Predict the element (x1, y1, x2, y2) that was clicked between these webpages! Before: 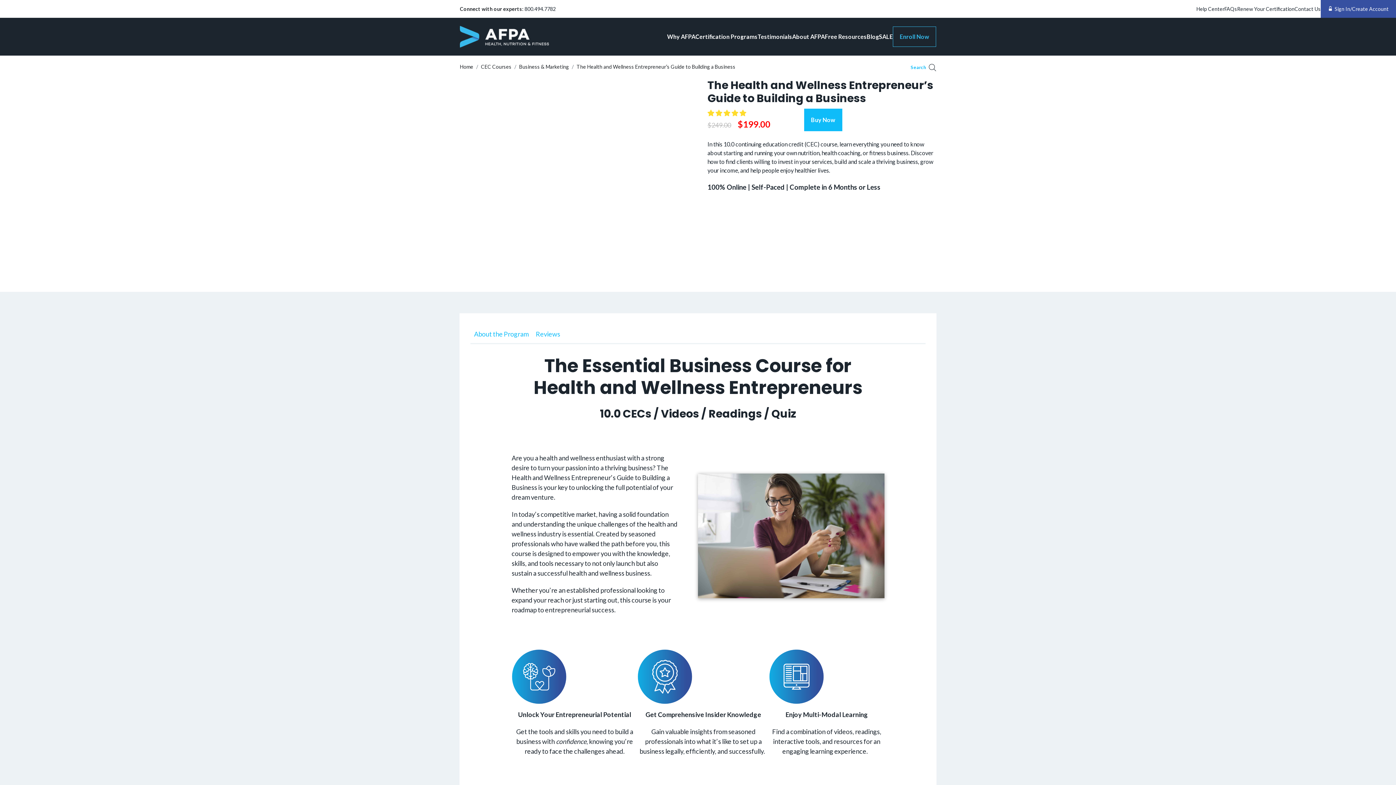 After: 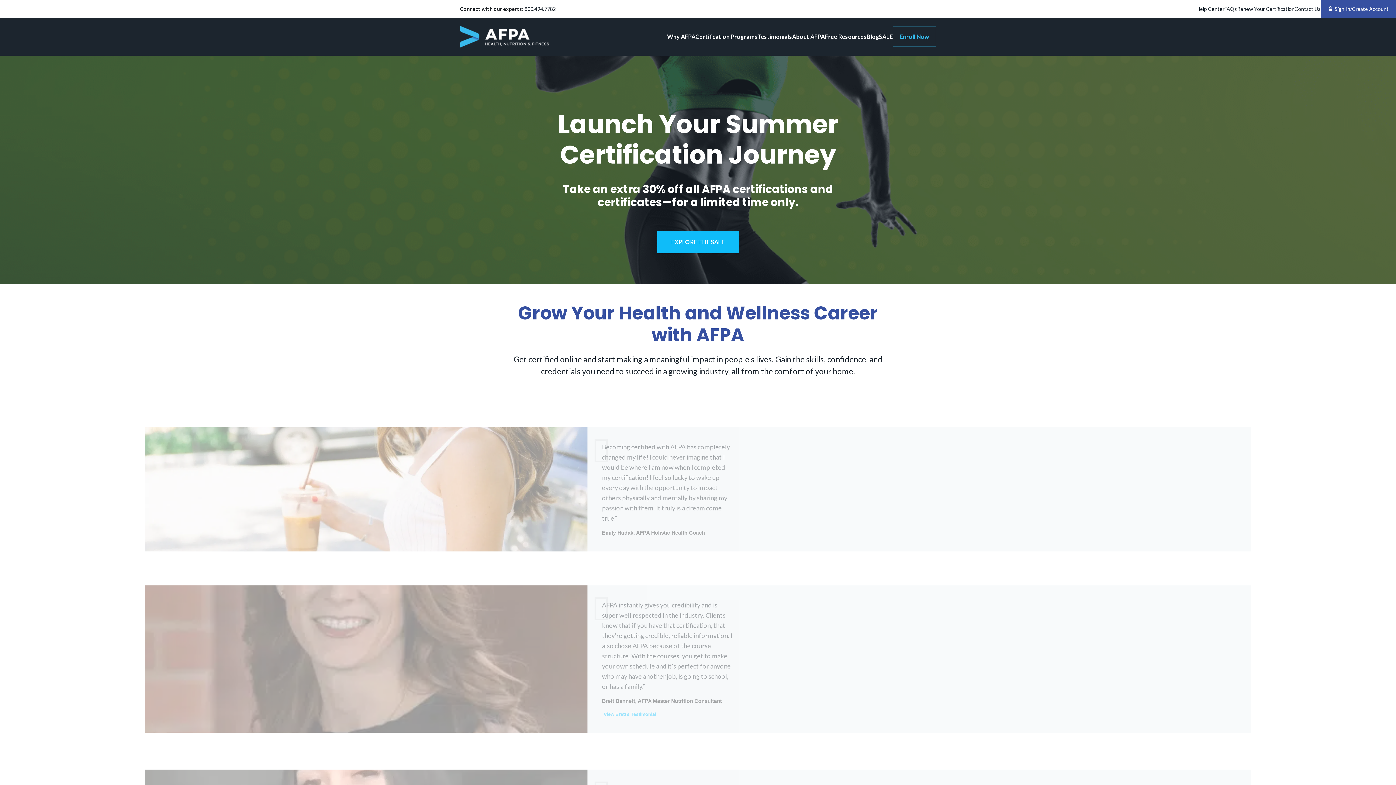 Action: bbox: (460, 25, 549, 47)